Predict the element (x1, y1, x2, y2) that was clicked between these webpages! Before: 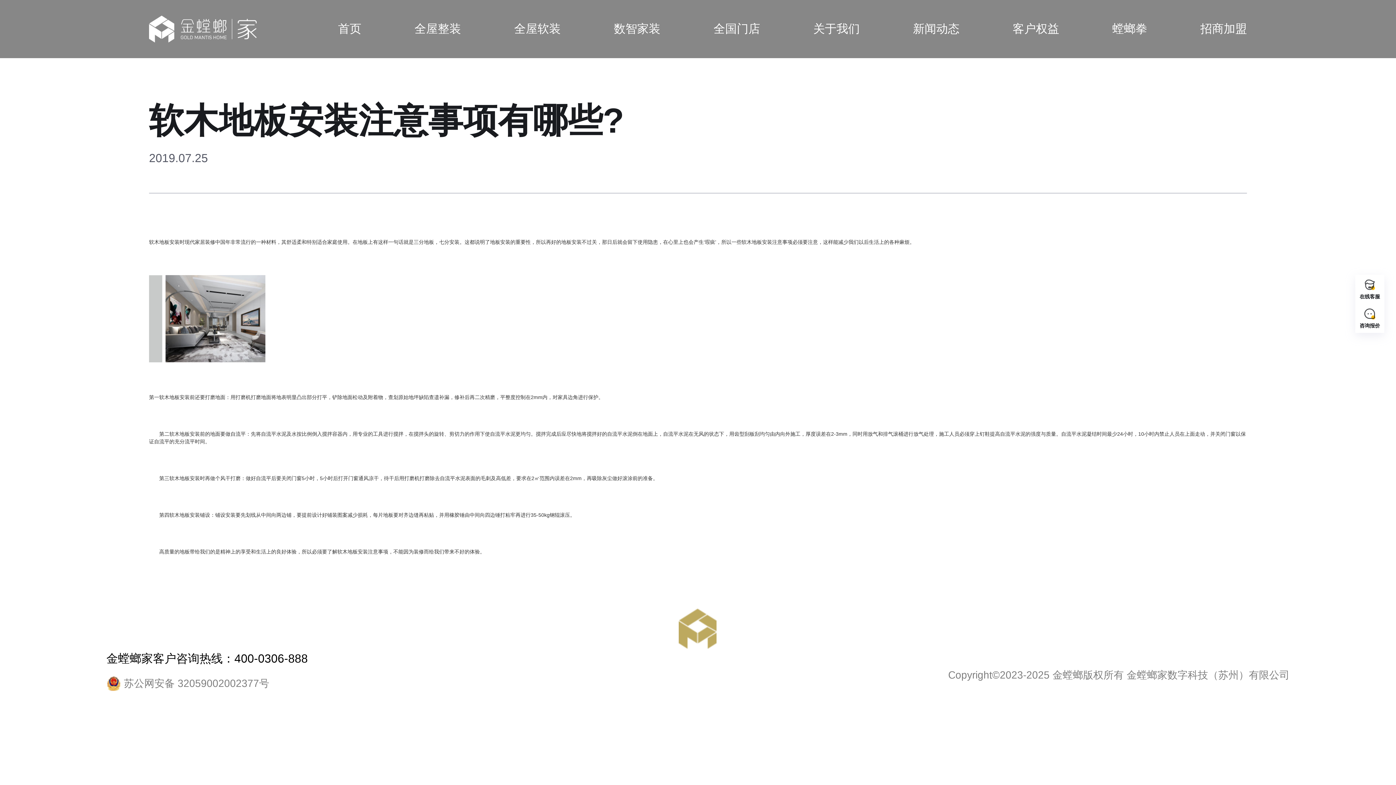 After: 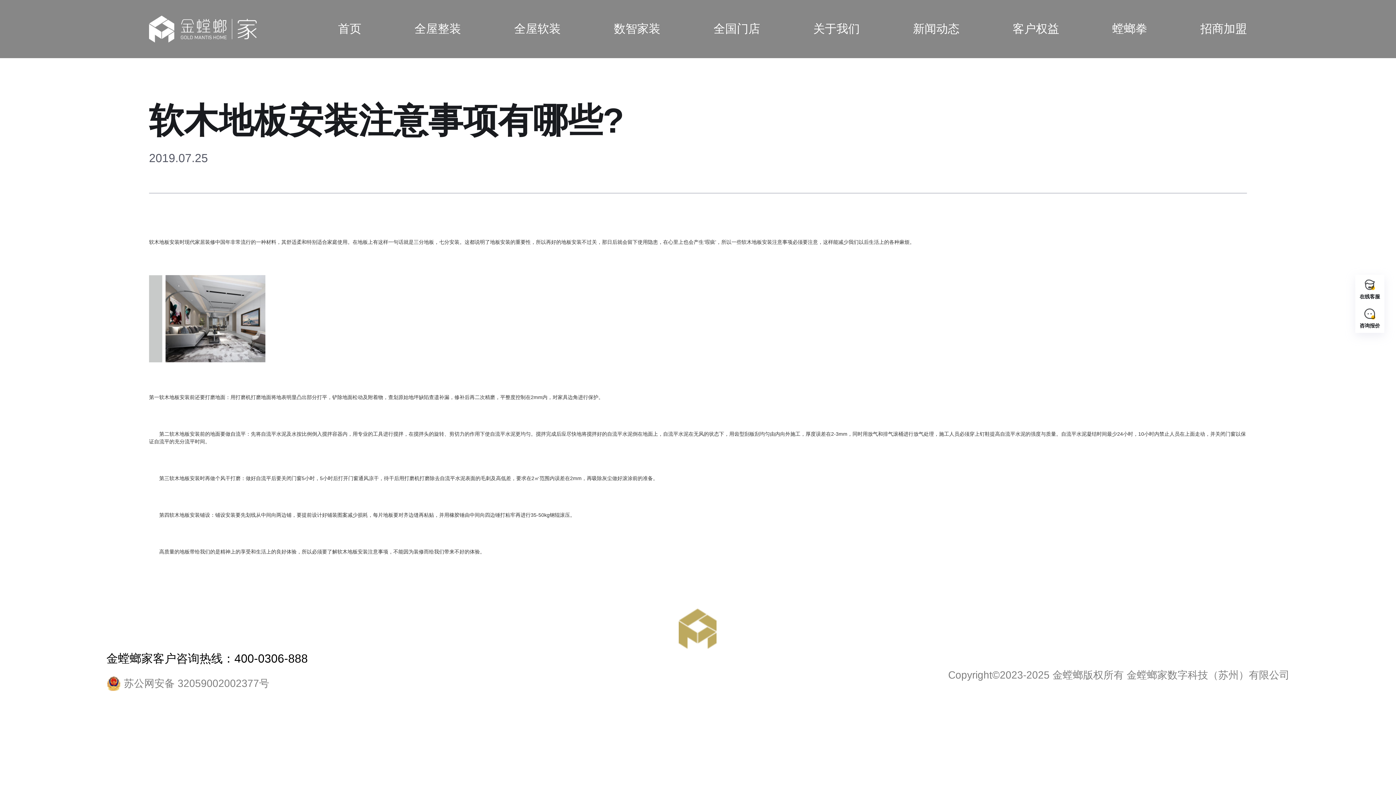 Action: label:  苏公网安备 32059002002377号 bbox: (106, 676, 553, 691)